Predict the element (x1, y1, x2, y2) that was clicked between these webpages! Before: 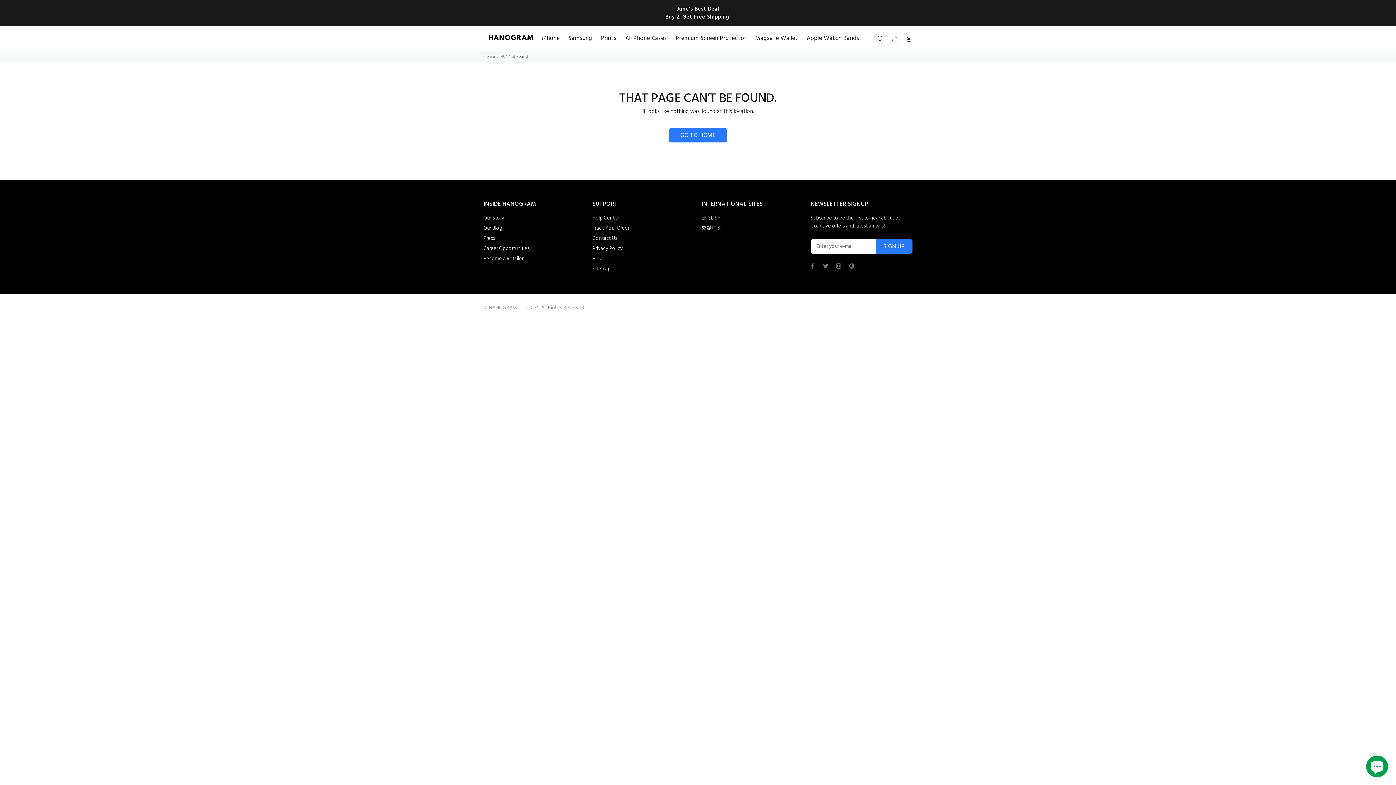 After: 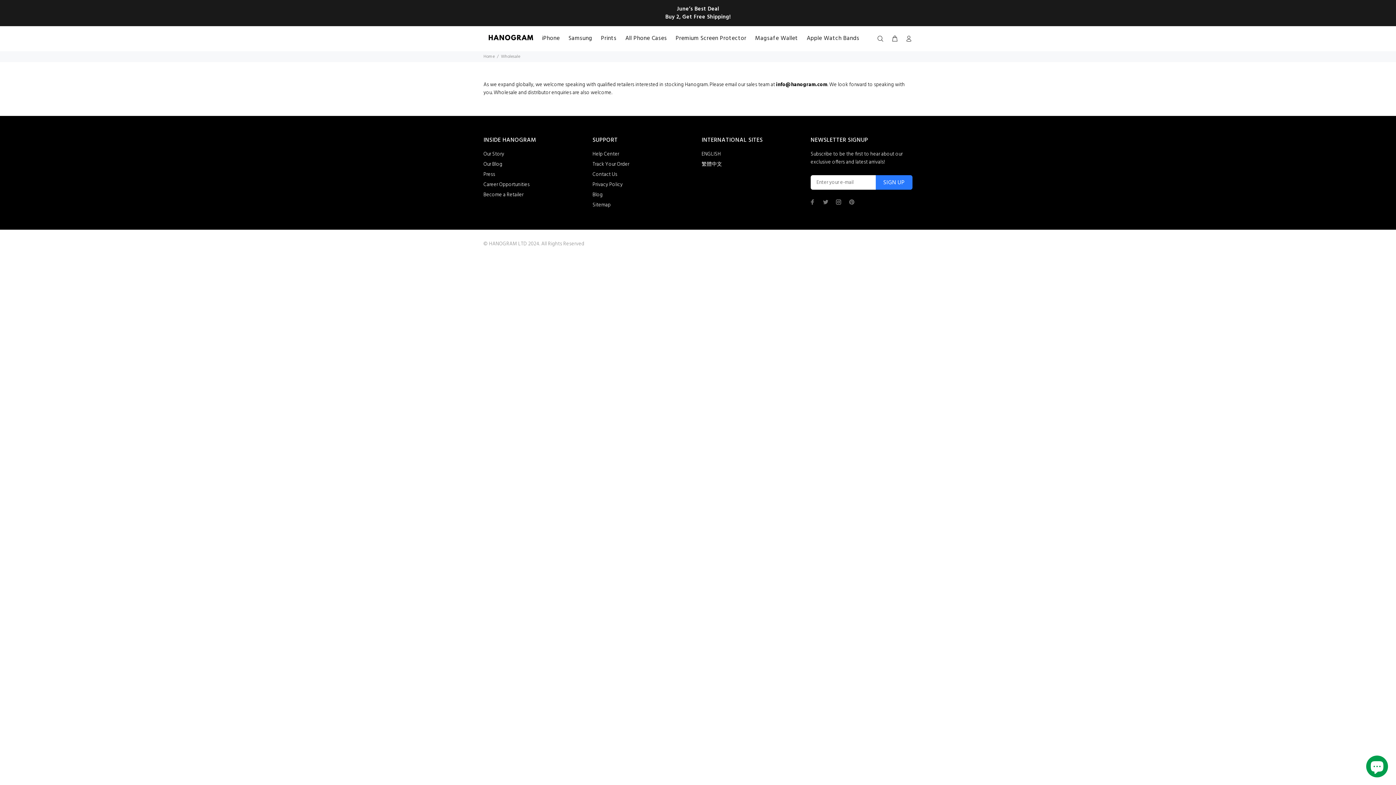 Action: label: Become a Retailer bbox: (483, 254, 523, 264)